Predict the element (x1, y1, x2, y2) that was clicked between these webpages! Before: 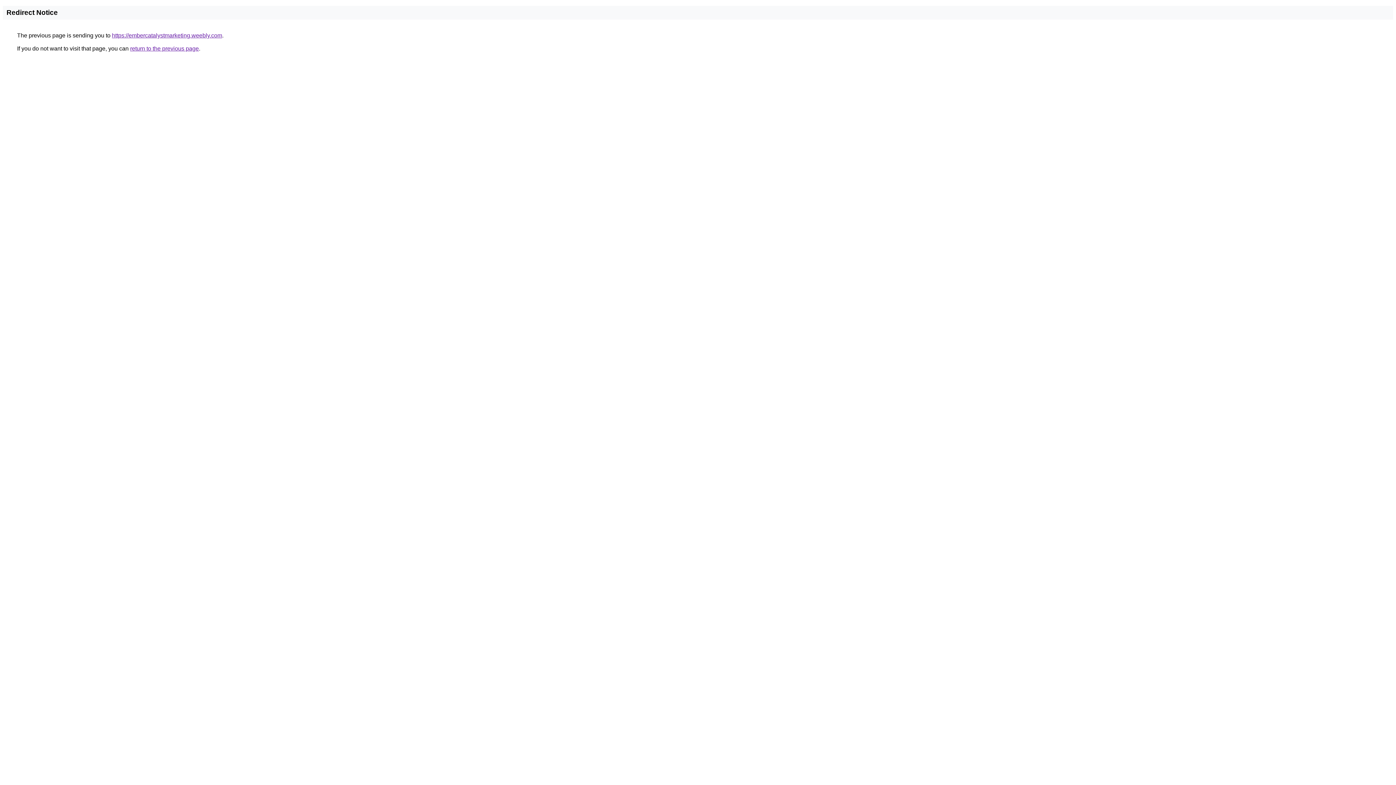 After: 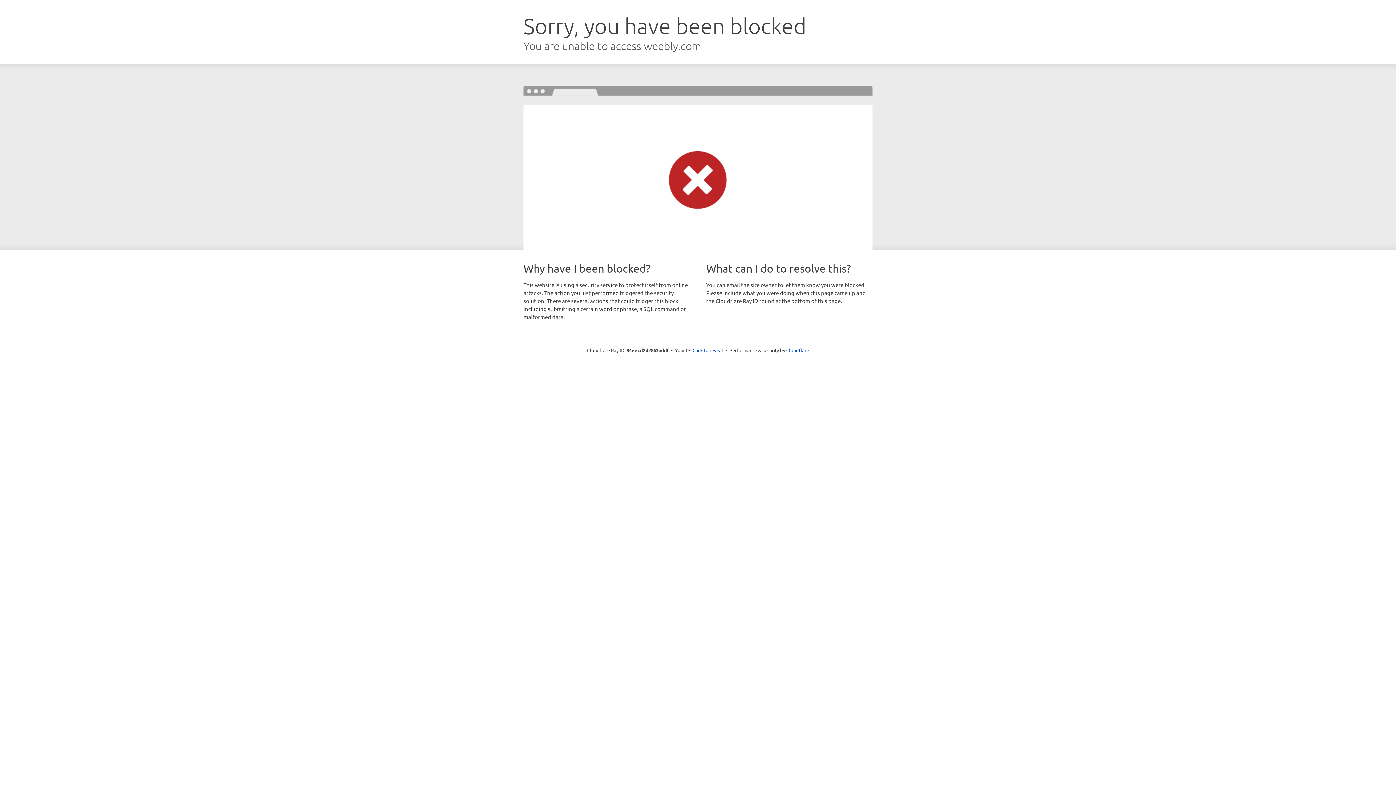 Action: bbox: (112, 32, 222, 38) label: https://embercatalystmarketing.weebly.com